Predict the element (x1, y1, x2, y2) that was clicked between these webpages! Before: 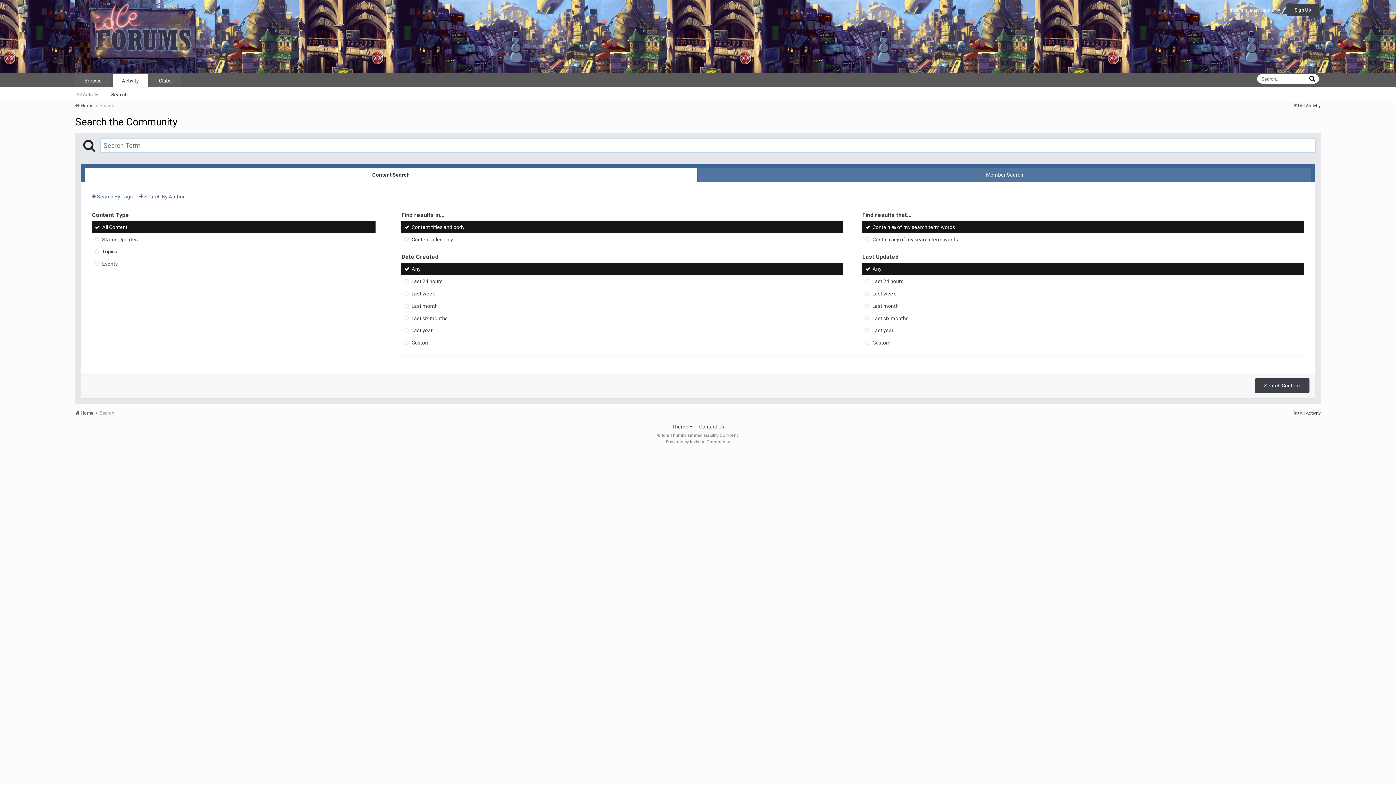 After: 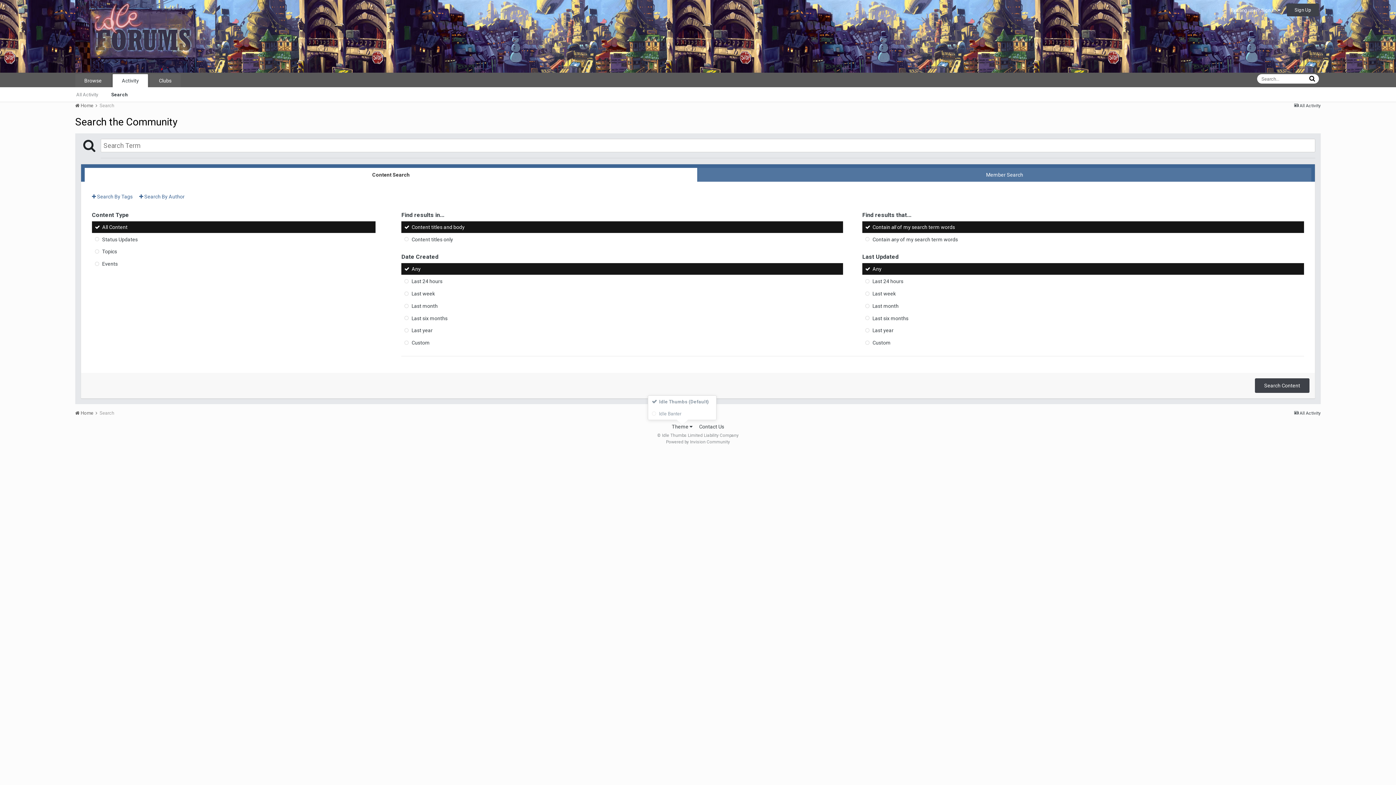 Action: label: Theme  bbox: (672, 424, 692, 429)